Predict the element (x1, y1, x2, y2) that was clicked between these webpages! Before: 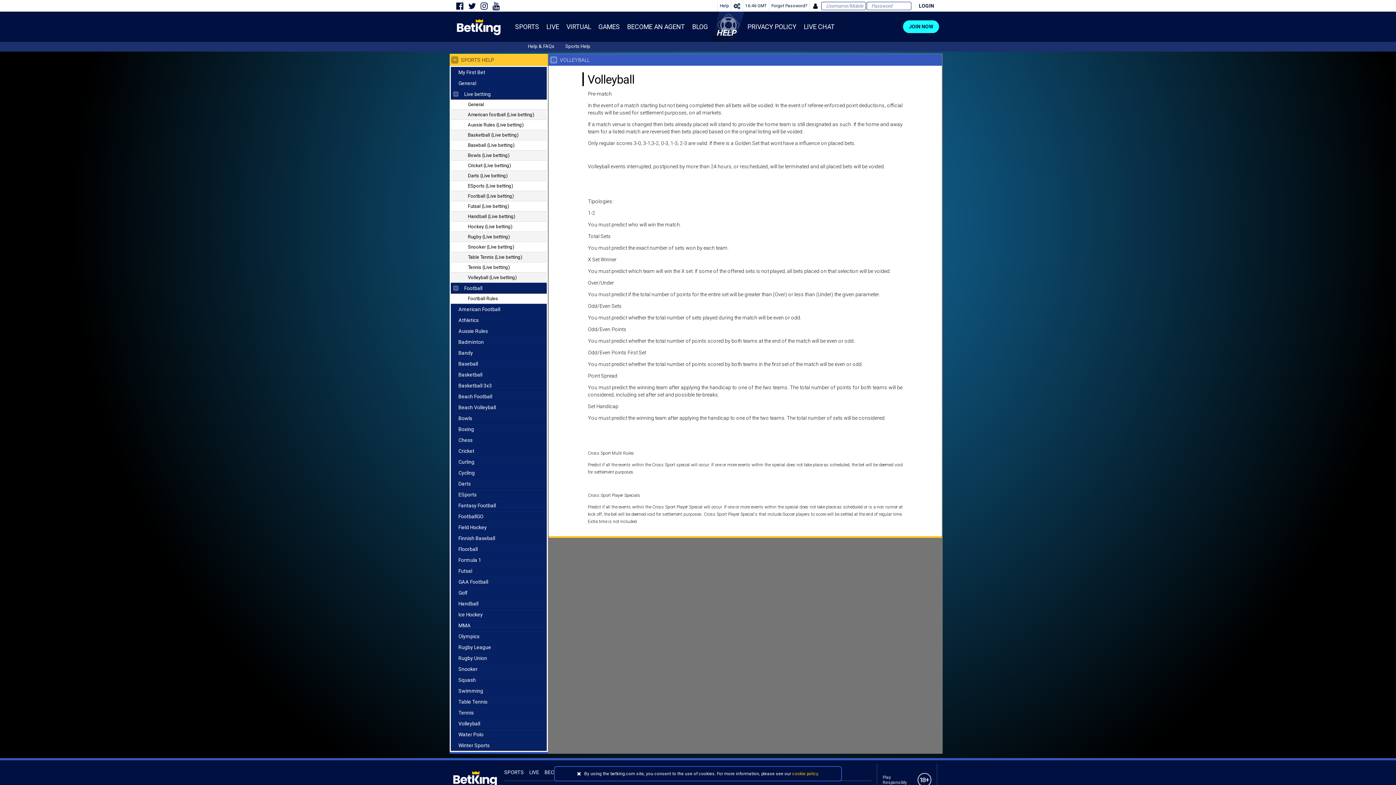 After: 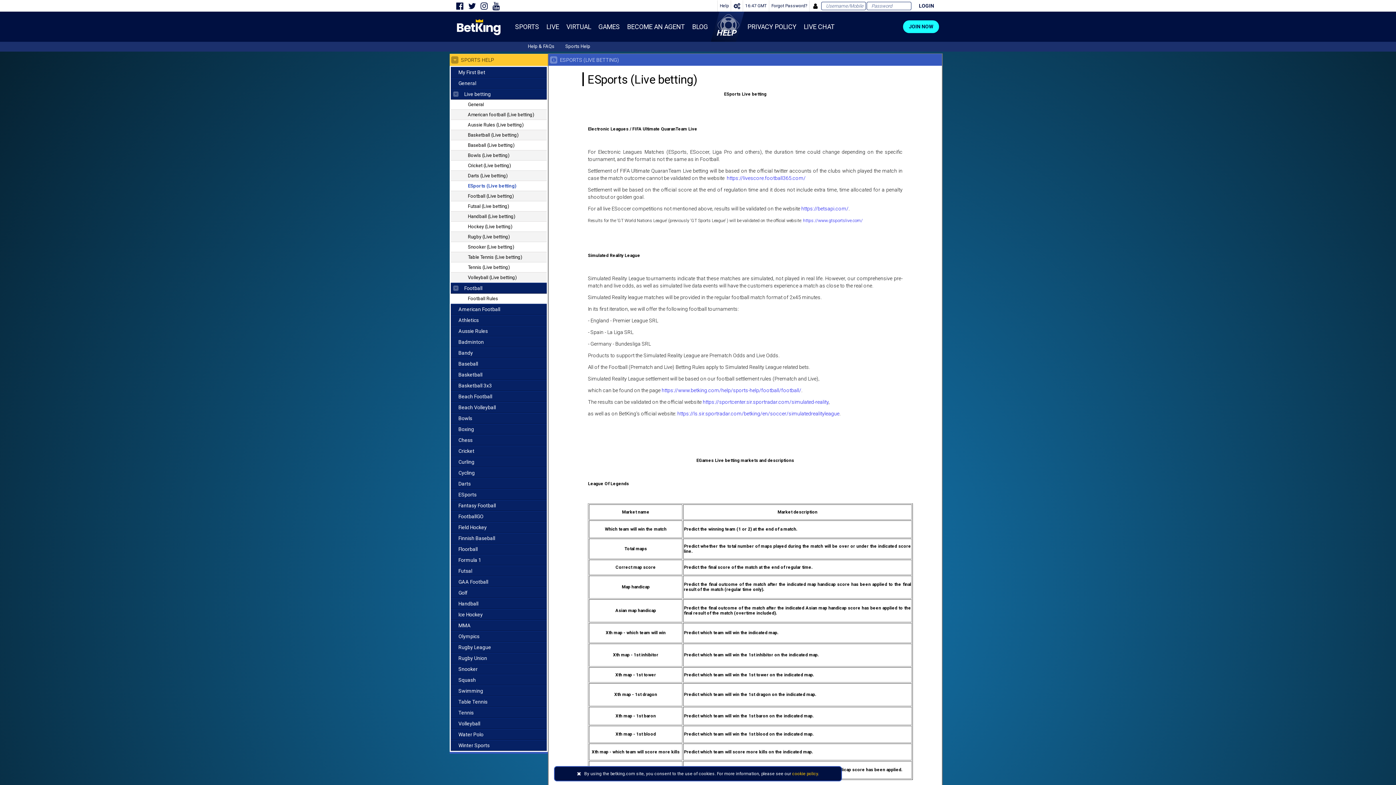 Action: bbox: (450, 181, 546, 191) label: ESports (Live betting)